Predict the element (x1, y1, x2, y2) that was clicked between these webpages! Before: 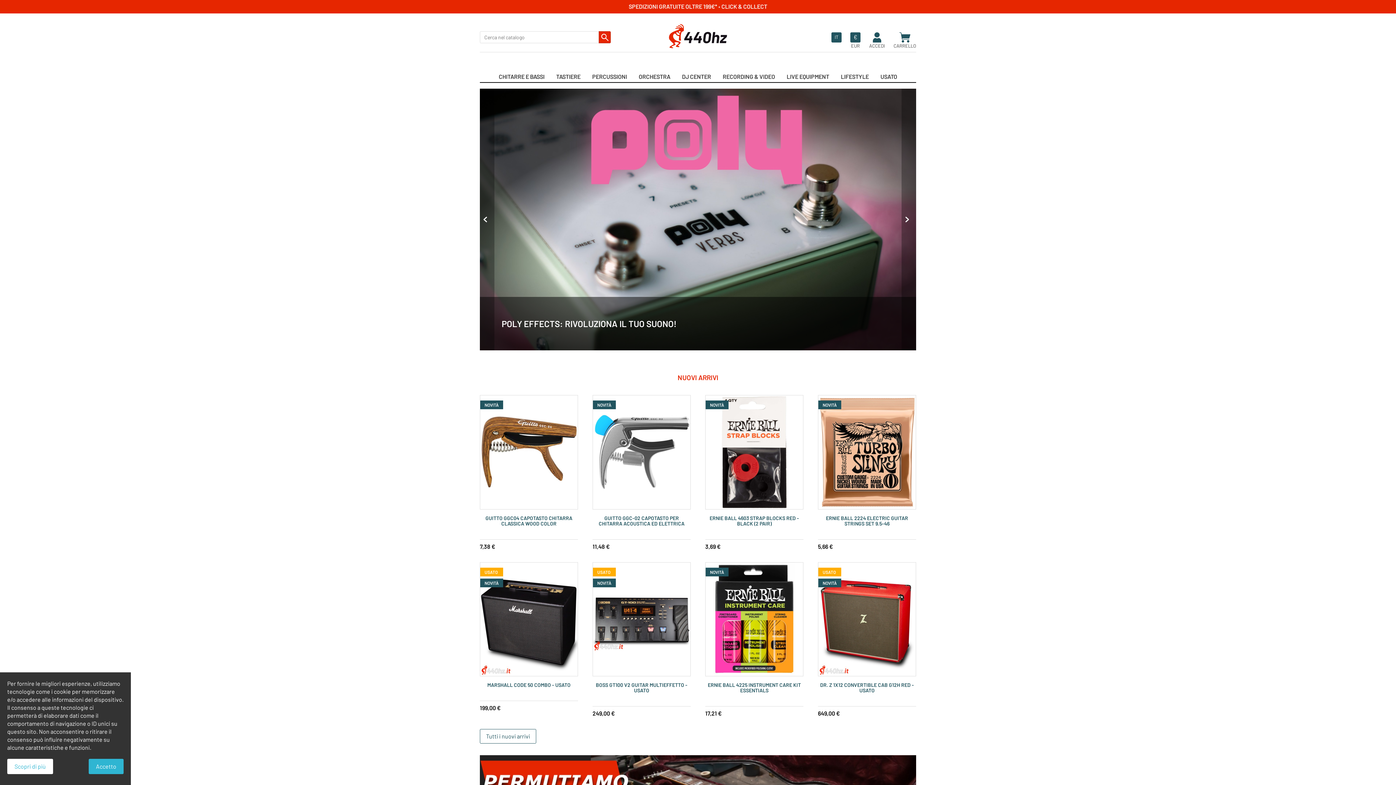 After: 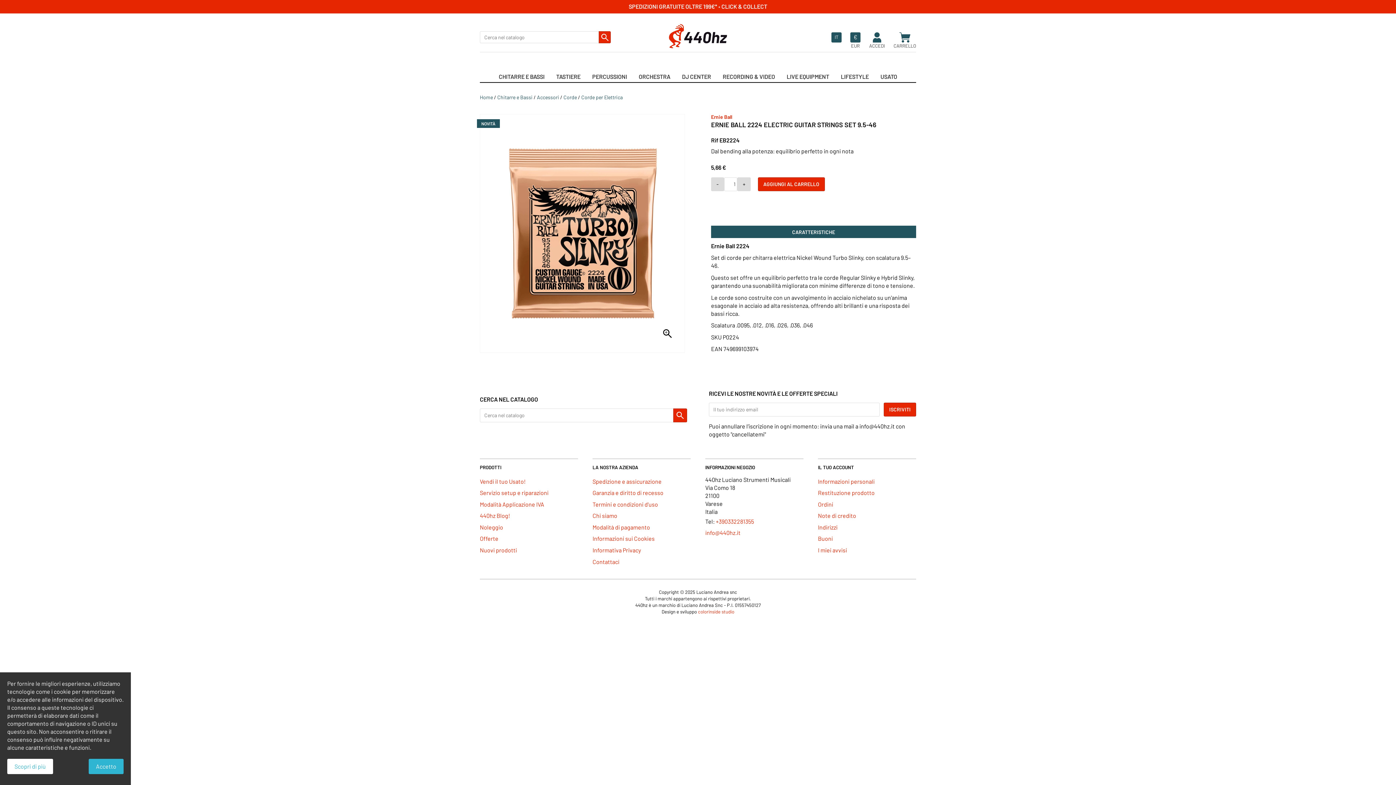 Action: bbox: (818, 395, 916, 509)